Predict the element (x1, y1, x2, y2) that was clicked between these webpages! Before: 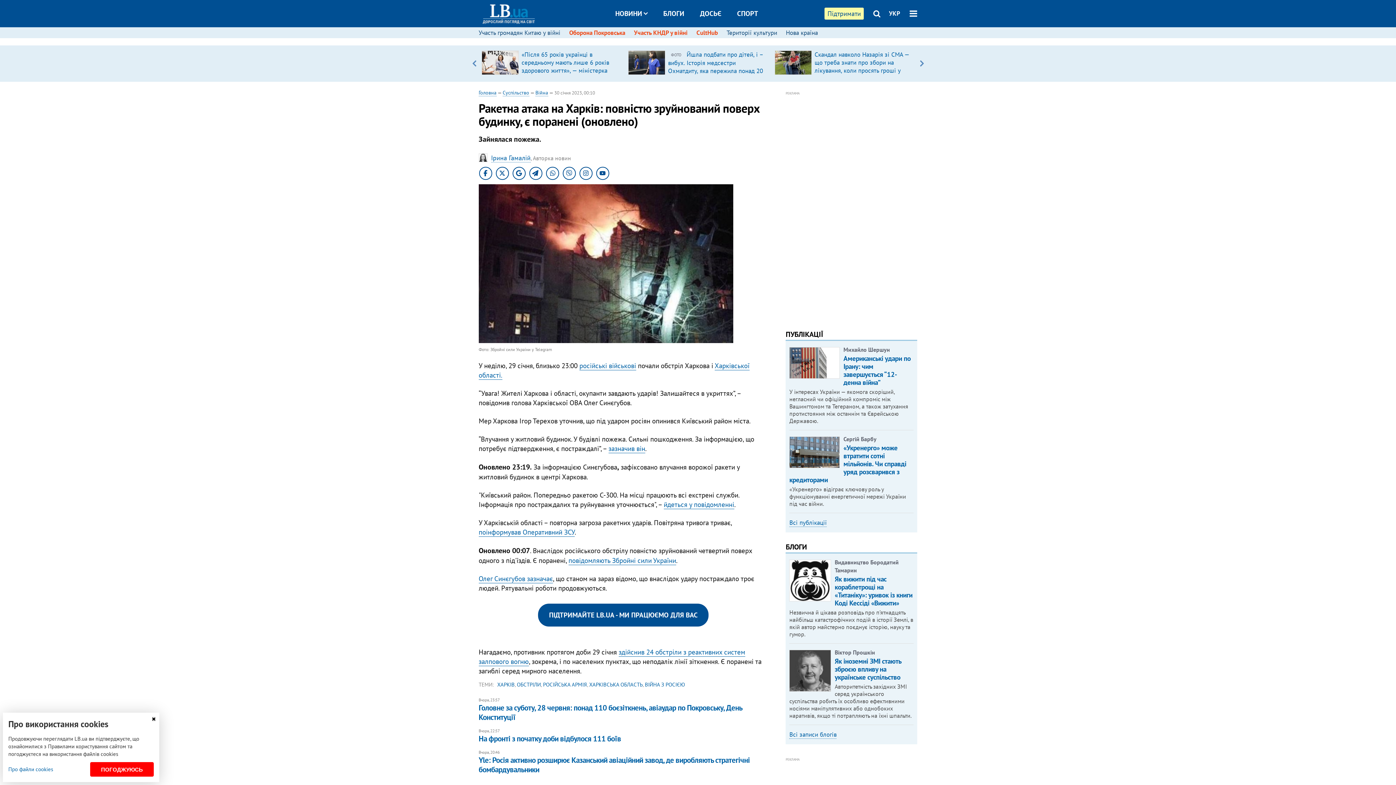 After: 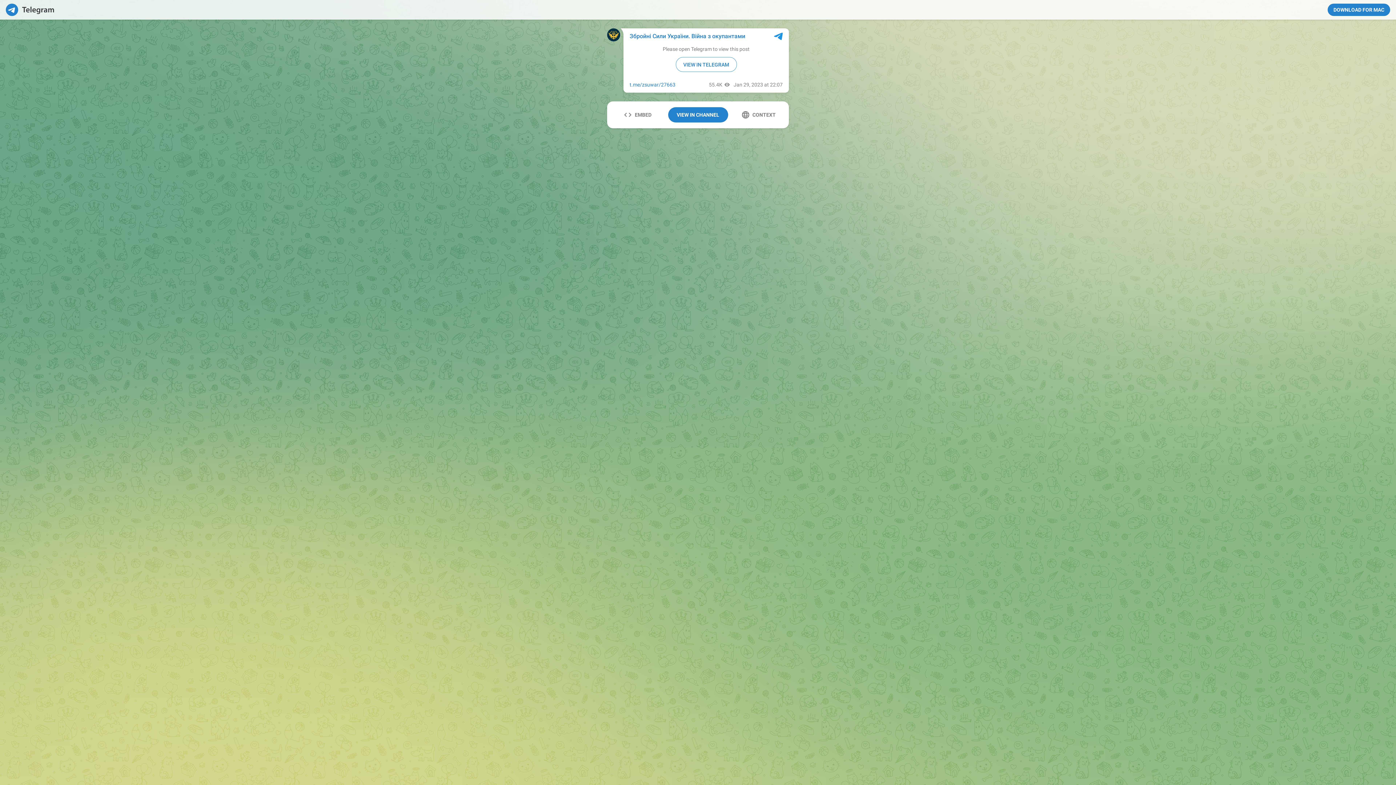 Action: label: повідомляють Збройні сили України bbox: (568, 556, 676, 565)